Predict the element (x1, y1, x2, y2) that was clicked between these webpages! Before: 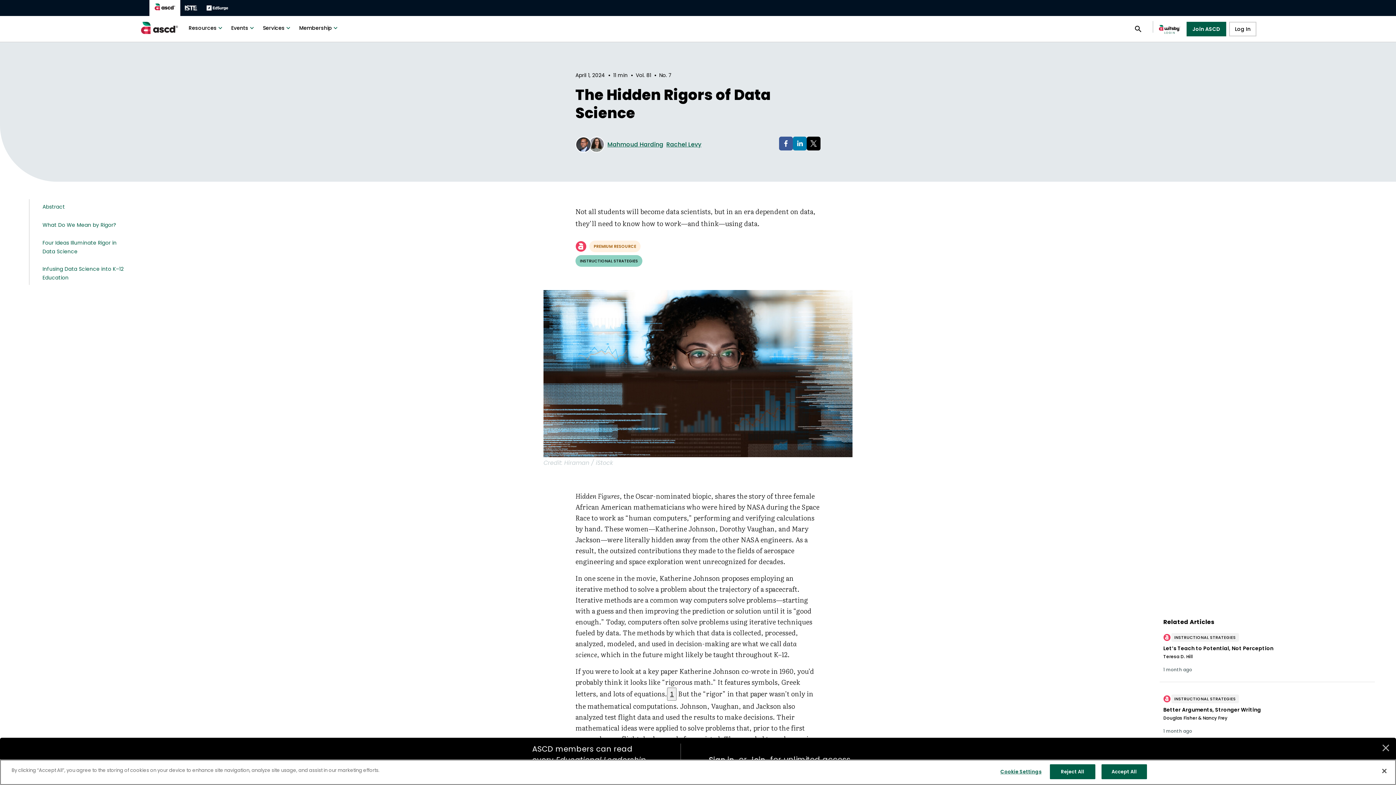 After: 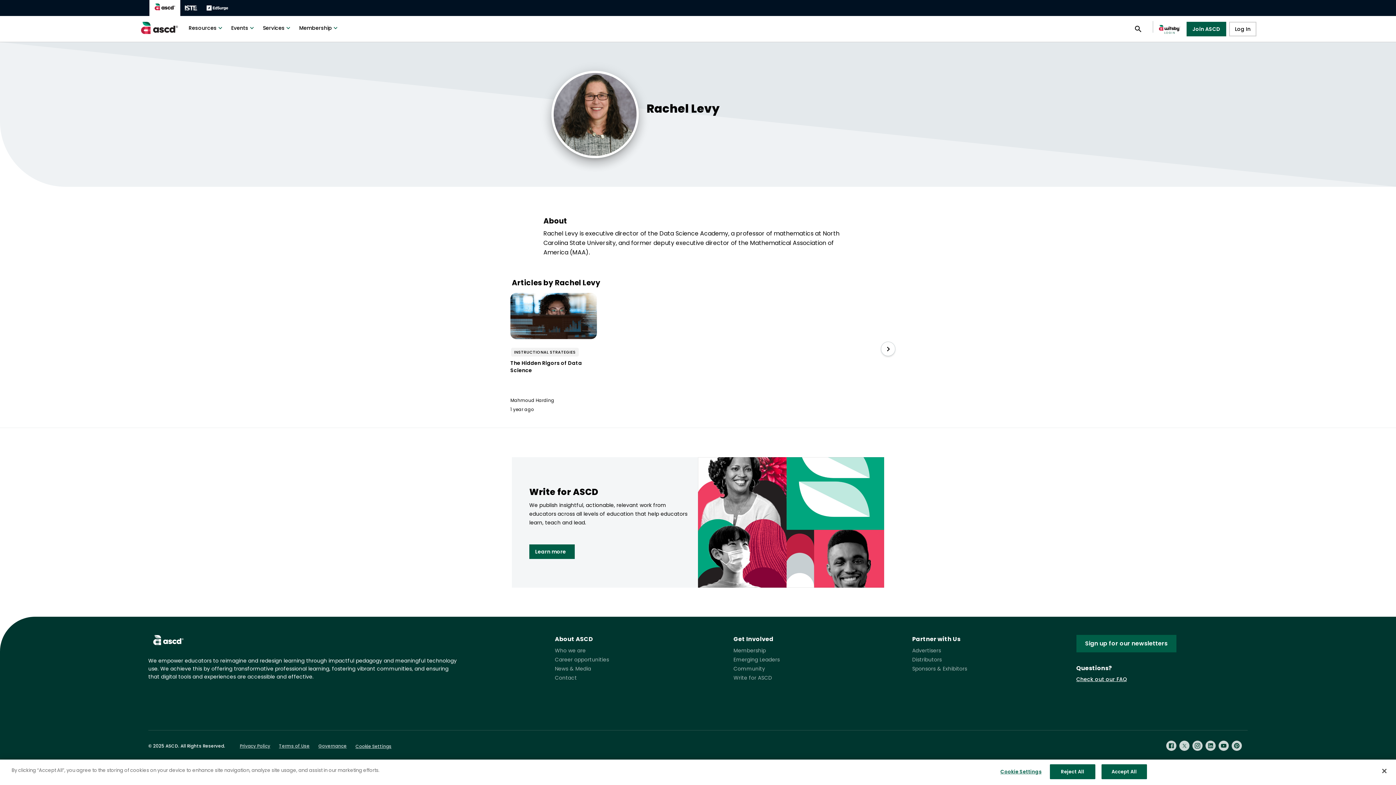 Action: bbox: (666, 140, 701, 148) label: Rachel Levy